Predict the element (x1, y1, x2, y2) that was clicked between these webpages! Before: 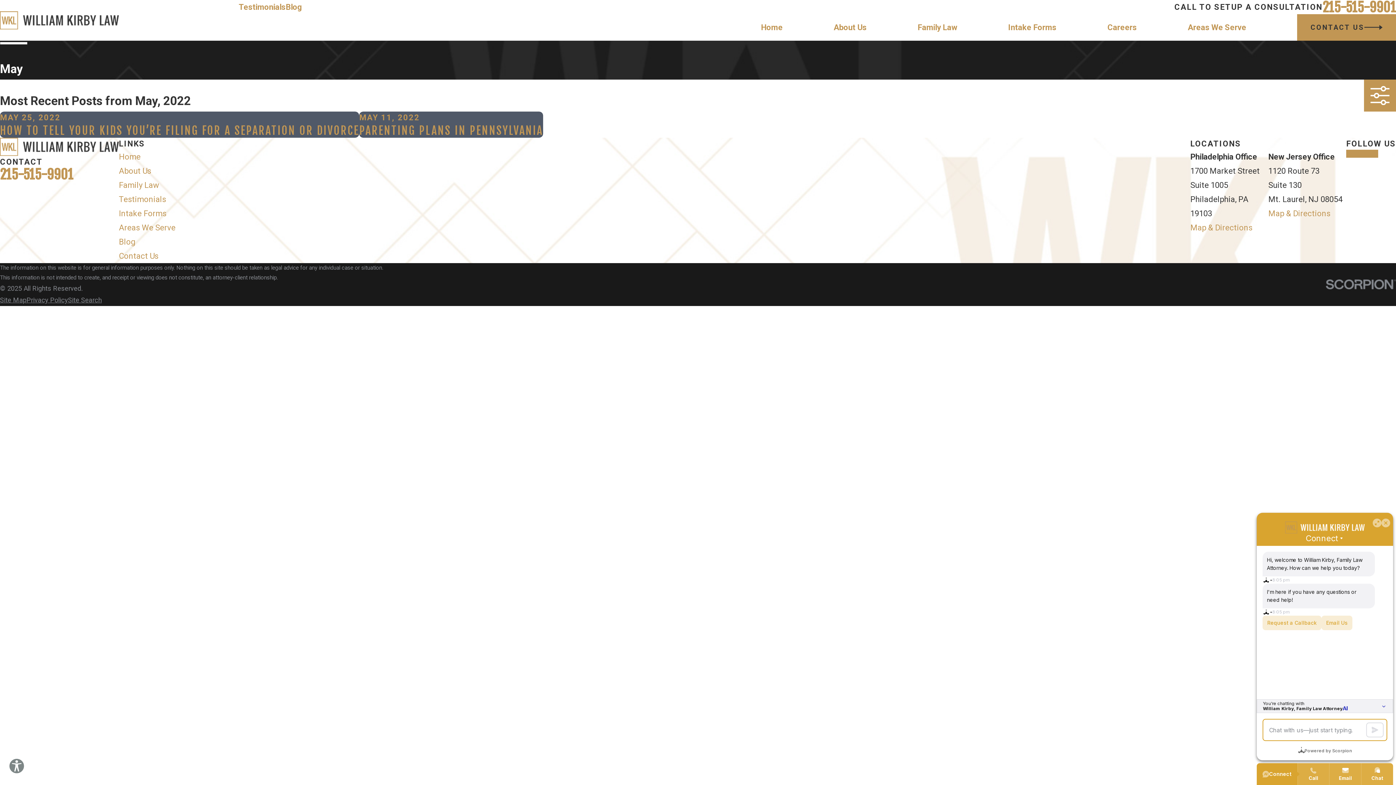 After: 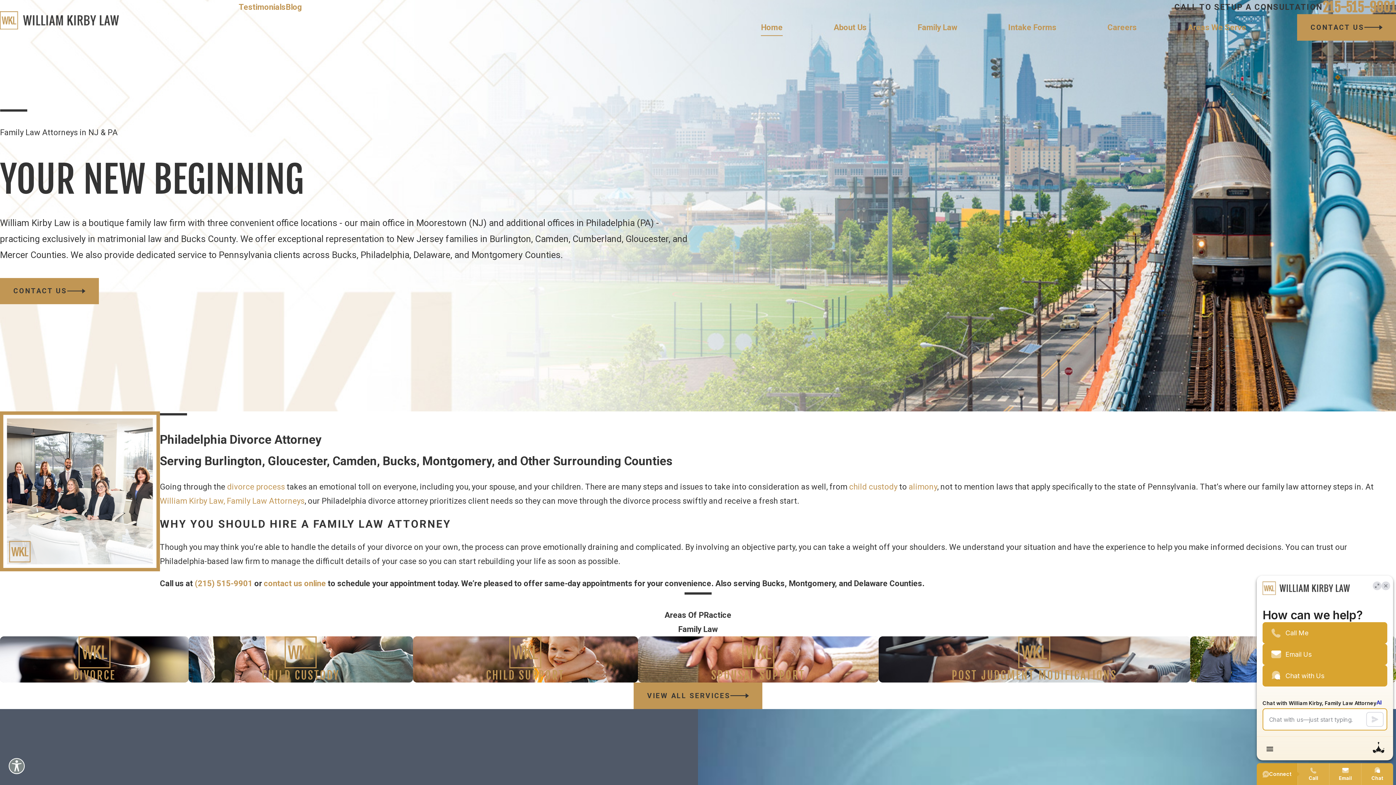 Action: bbox: (0, 137, 118, 155)